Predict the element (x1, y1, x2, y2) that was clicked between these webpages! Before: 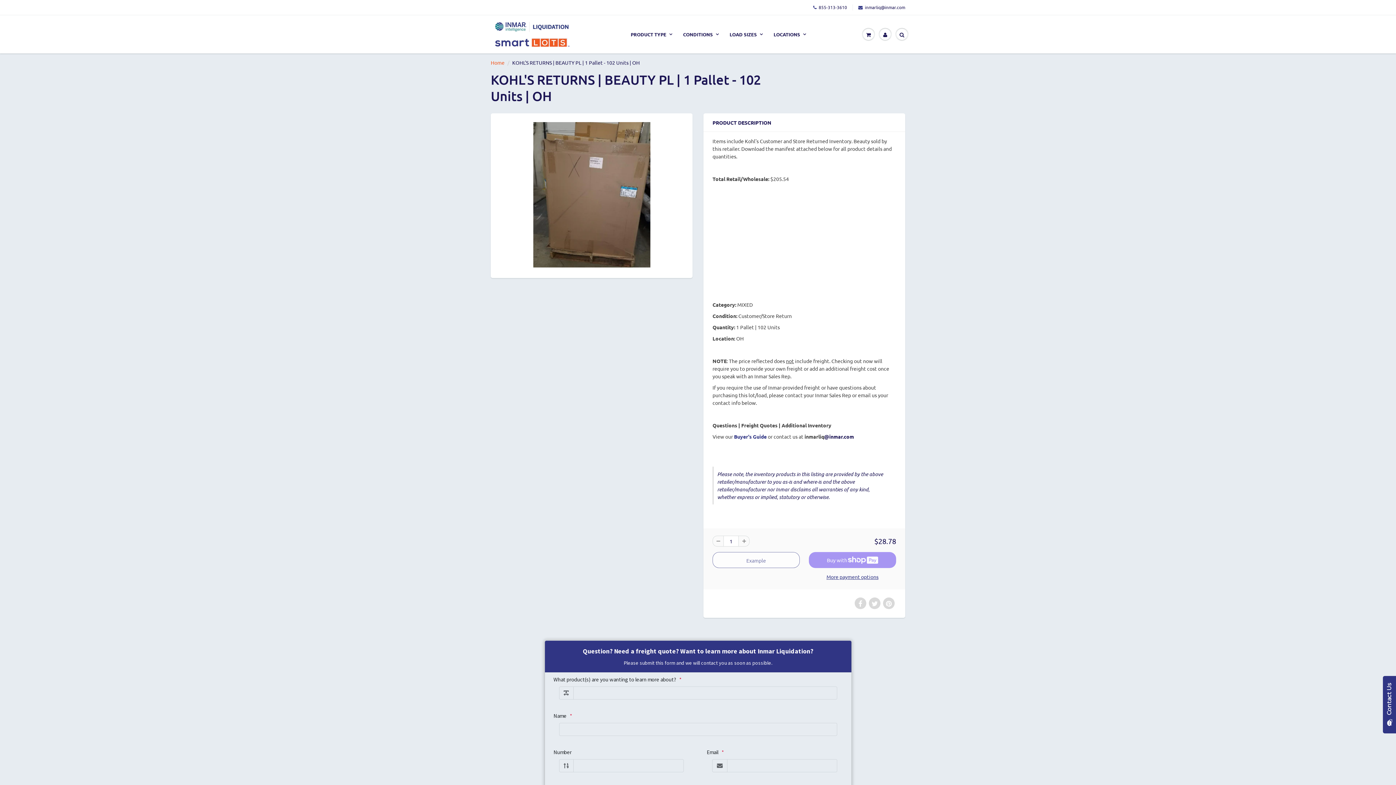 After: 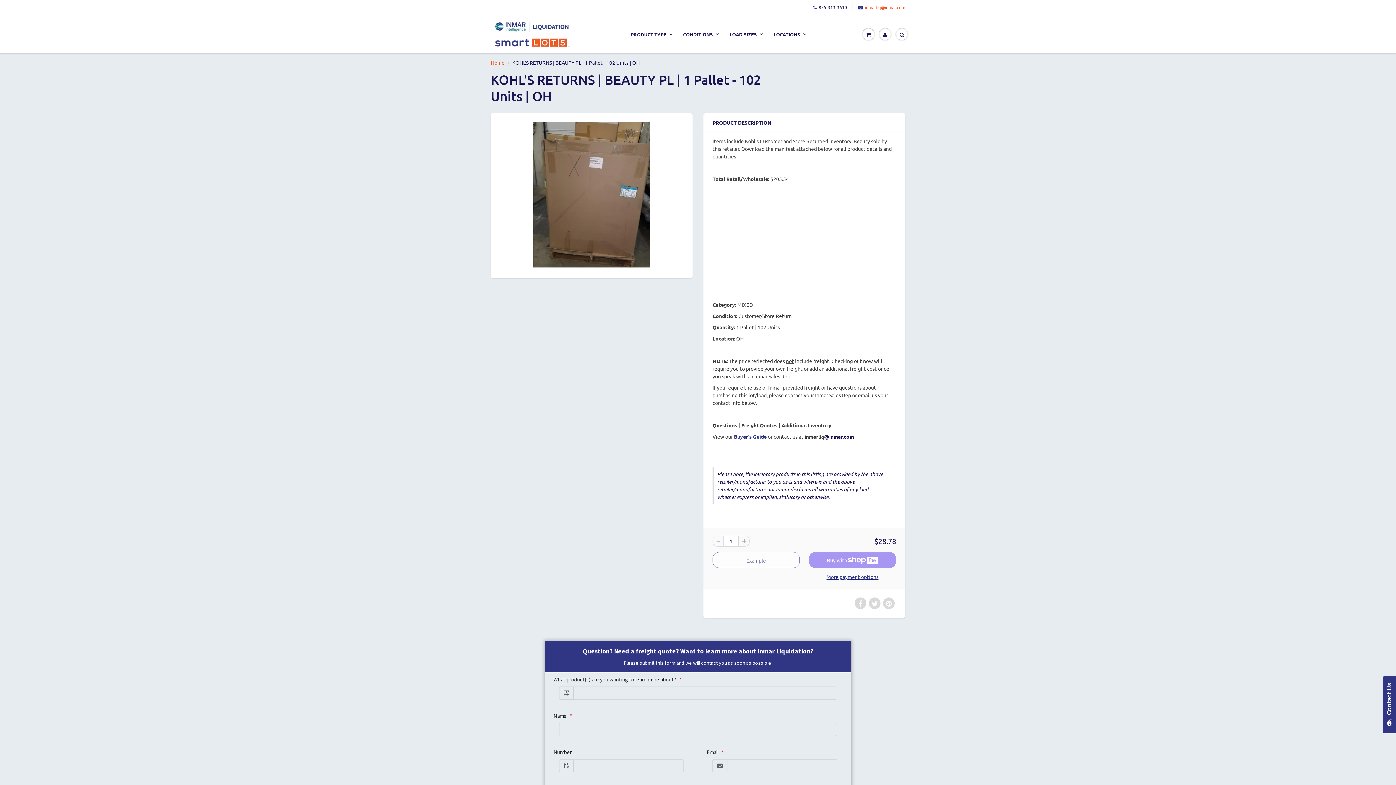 Action: bbox: (858, 4, 905, 10) label: inmarliq@inmar.com